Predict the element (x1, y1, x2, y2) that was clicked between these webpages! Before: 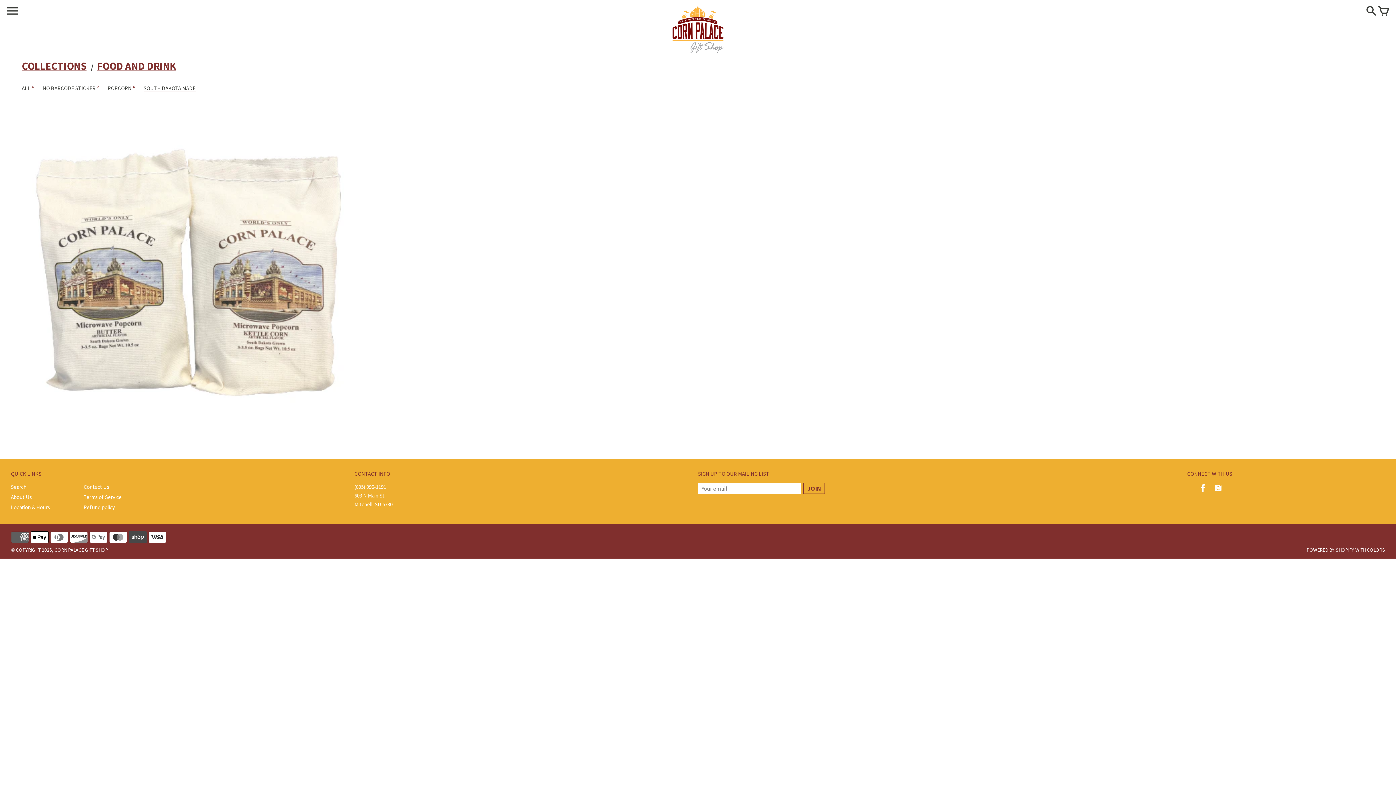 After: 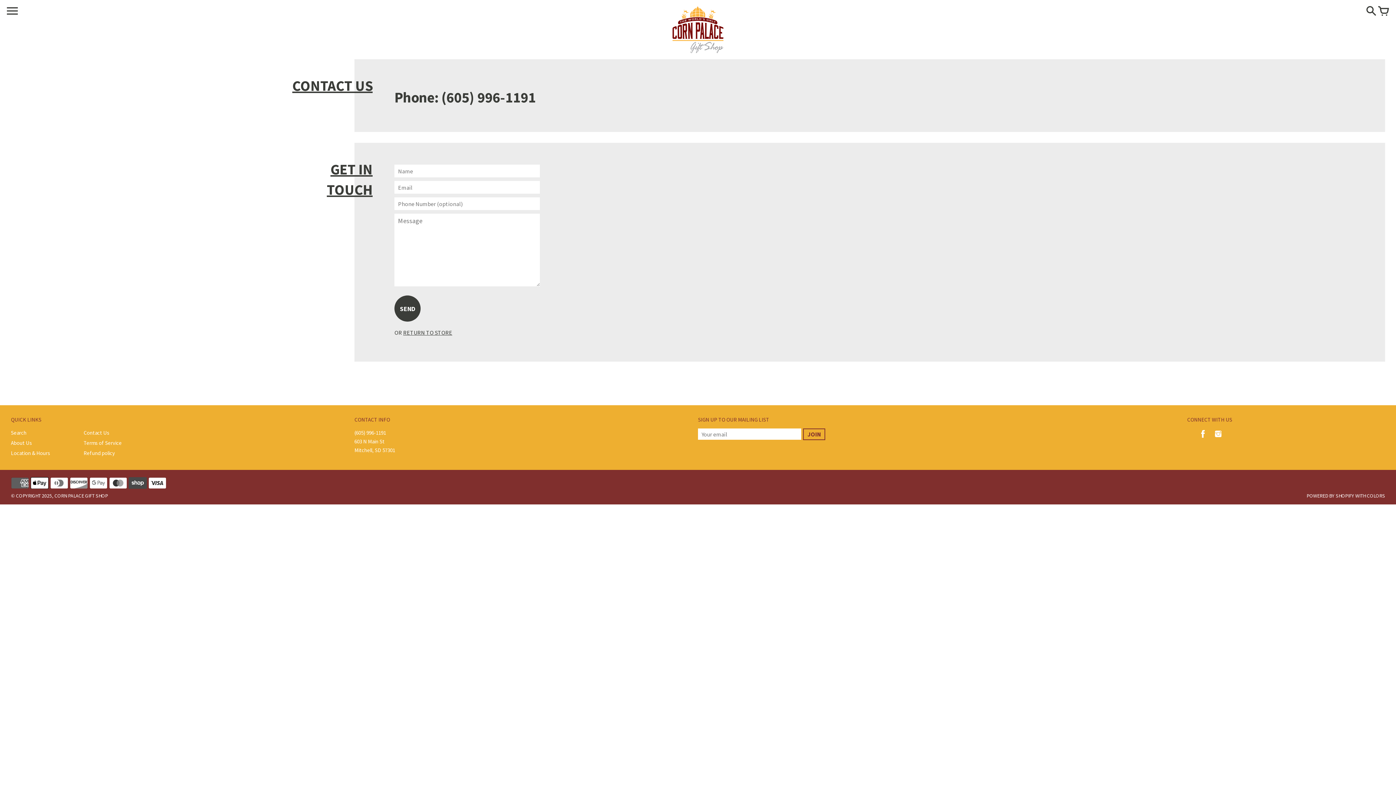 Action: bbox: (83, 483, 109, 490) label: Contact Us